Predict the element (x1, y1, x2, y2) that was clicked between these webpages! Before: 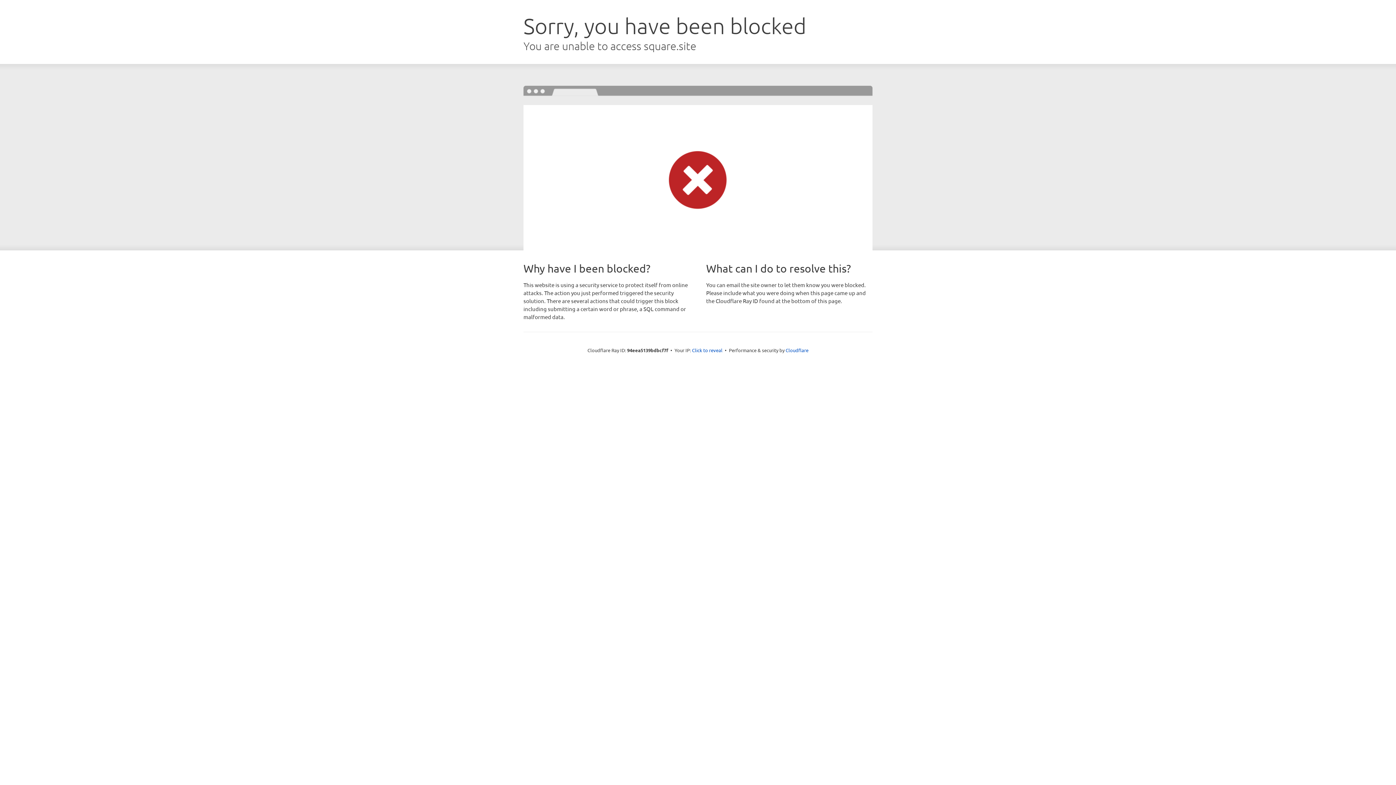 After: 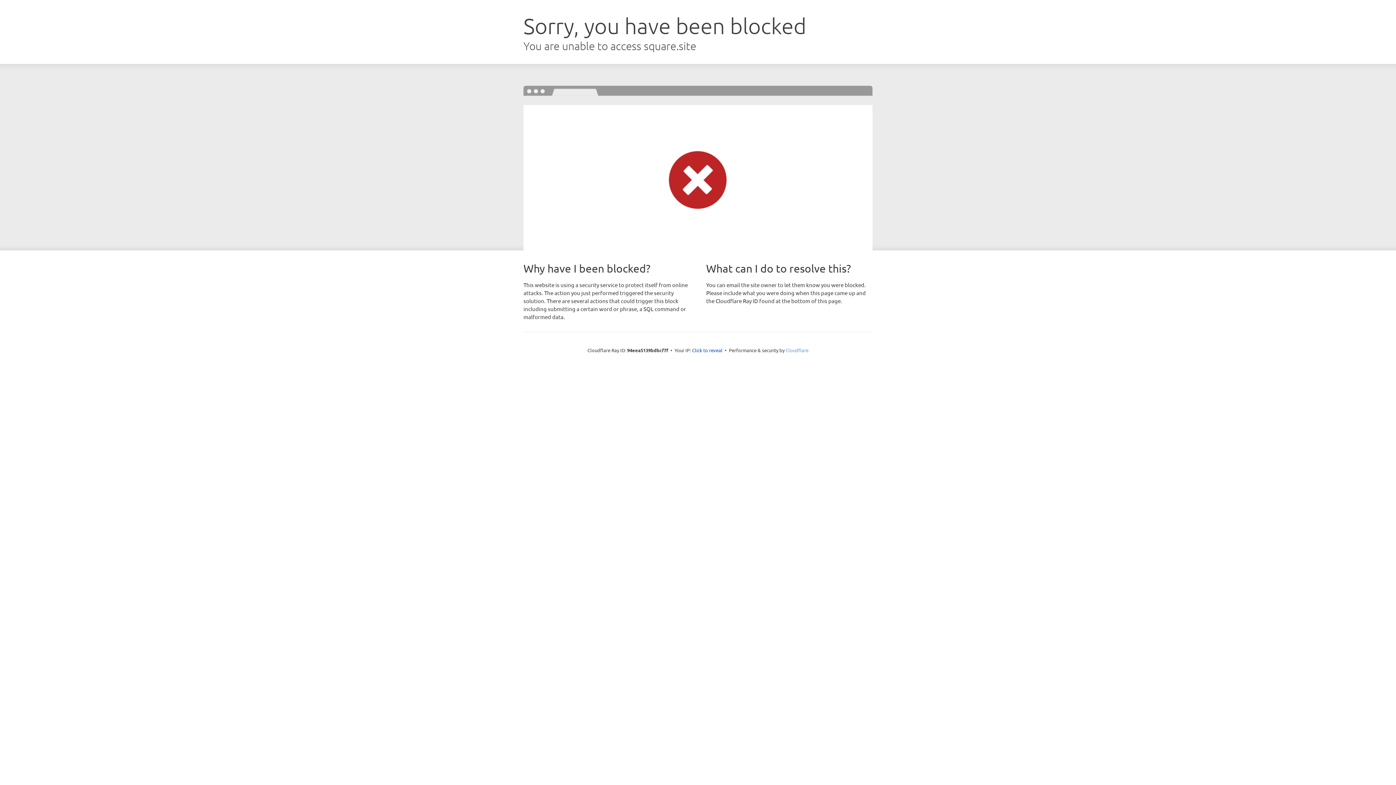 Action: label: Cloudflare bbox: (785, 347, 808, 353)